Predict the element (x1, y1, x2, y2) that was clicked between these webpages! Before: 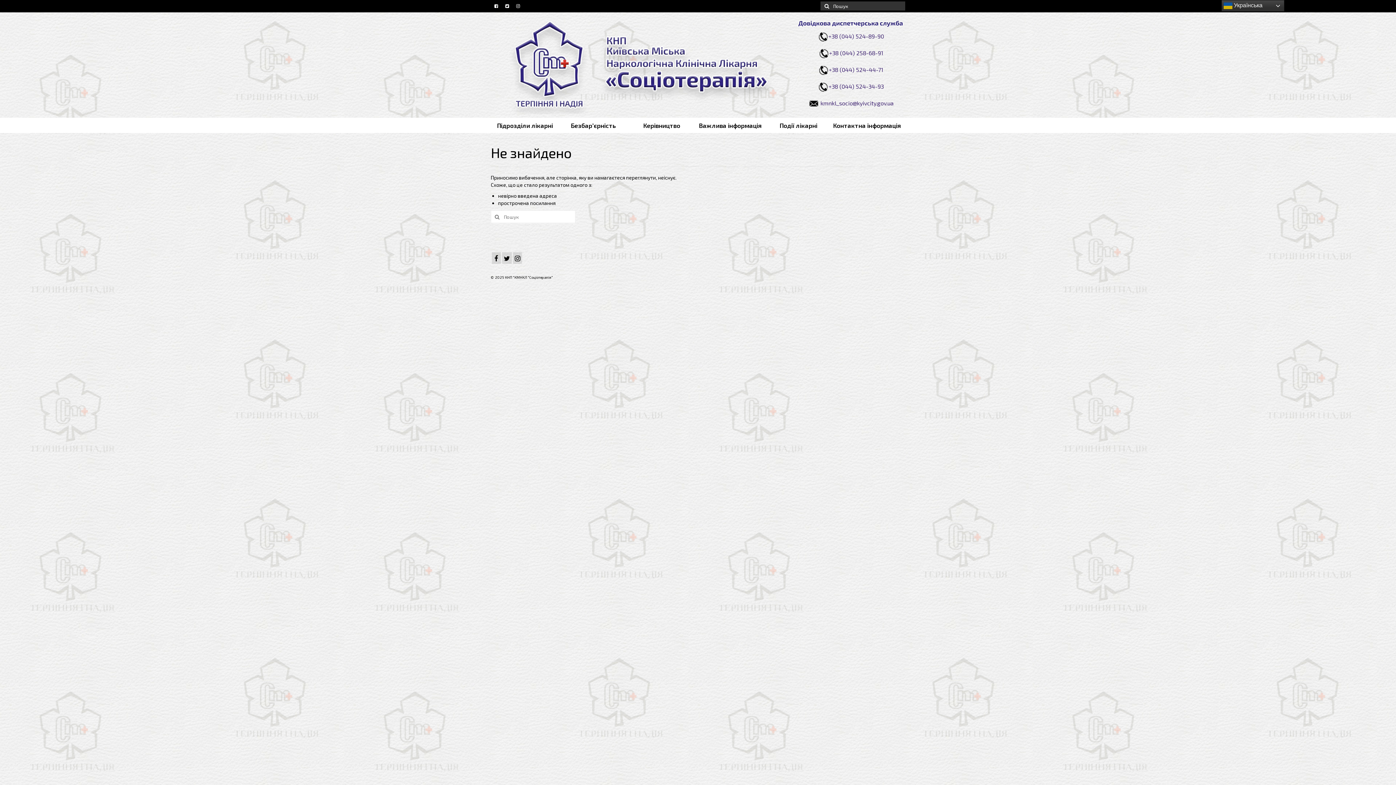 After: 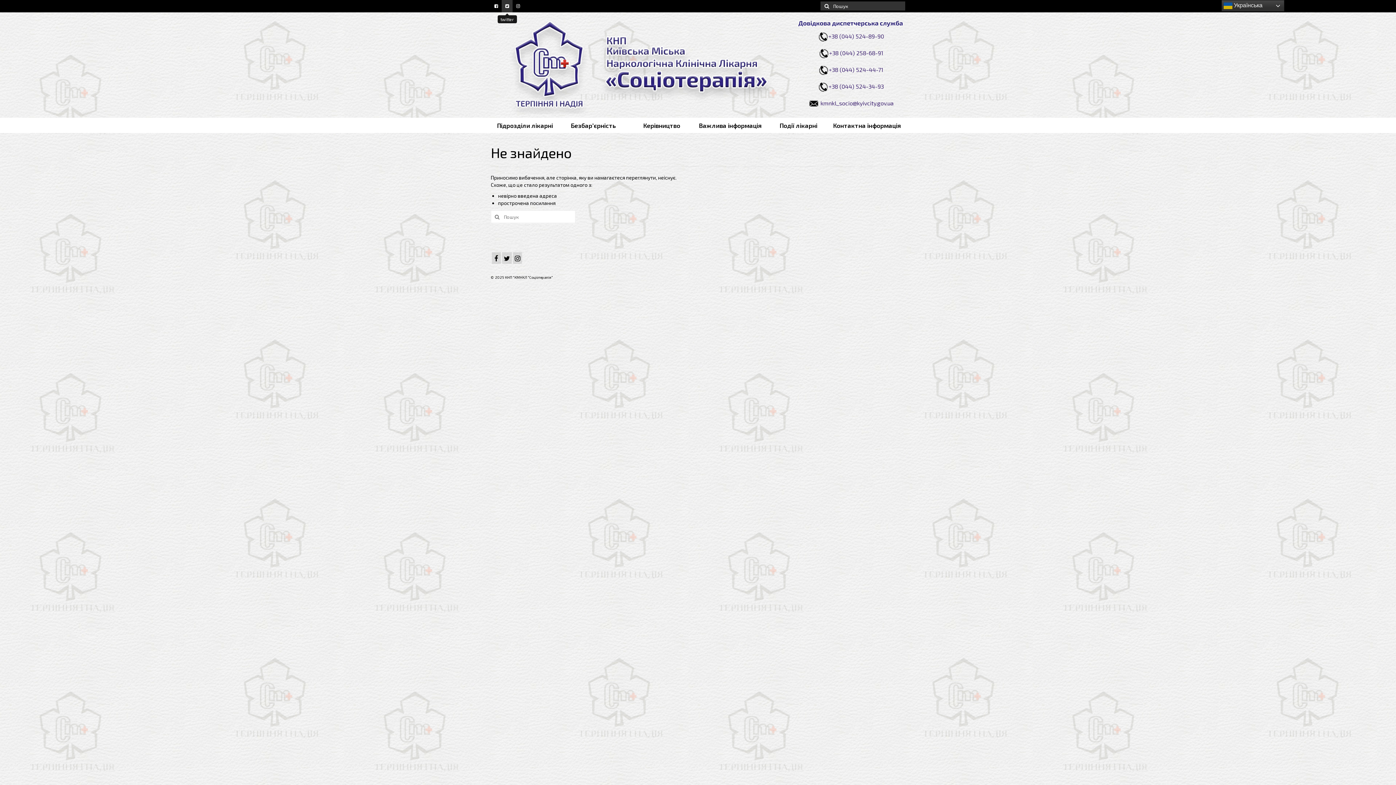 Action: bbox: (501, 0, 512, 12)